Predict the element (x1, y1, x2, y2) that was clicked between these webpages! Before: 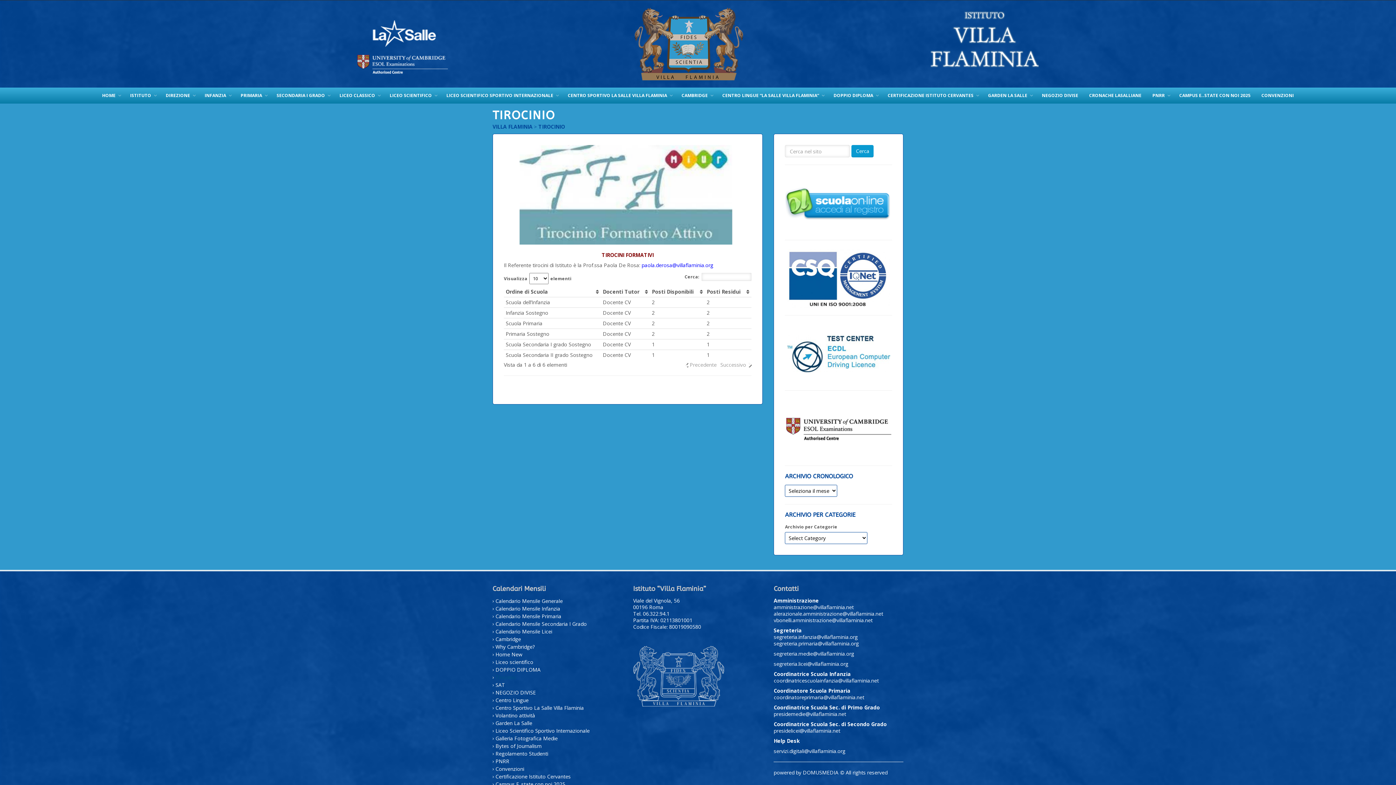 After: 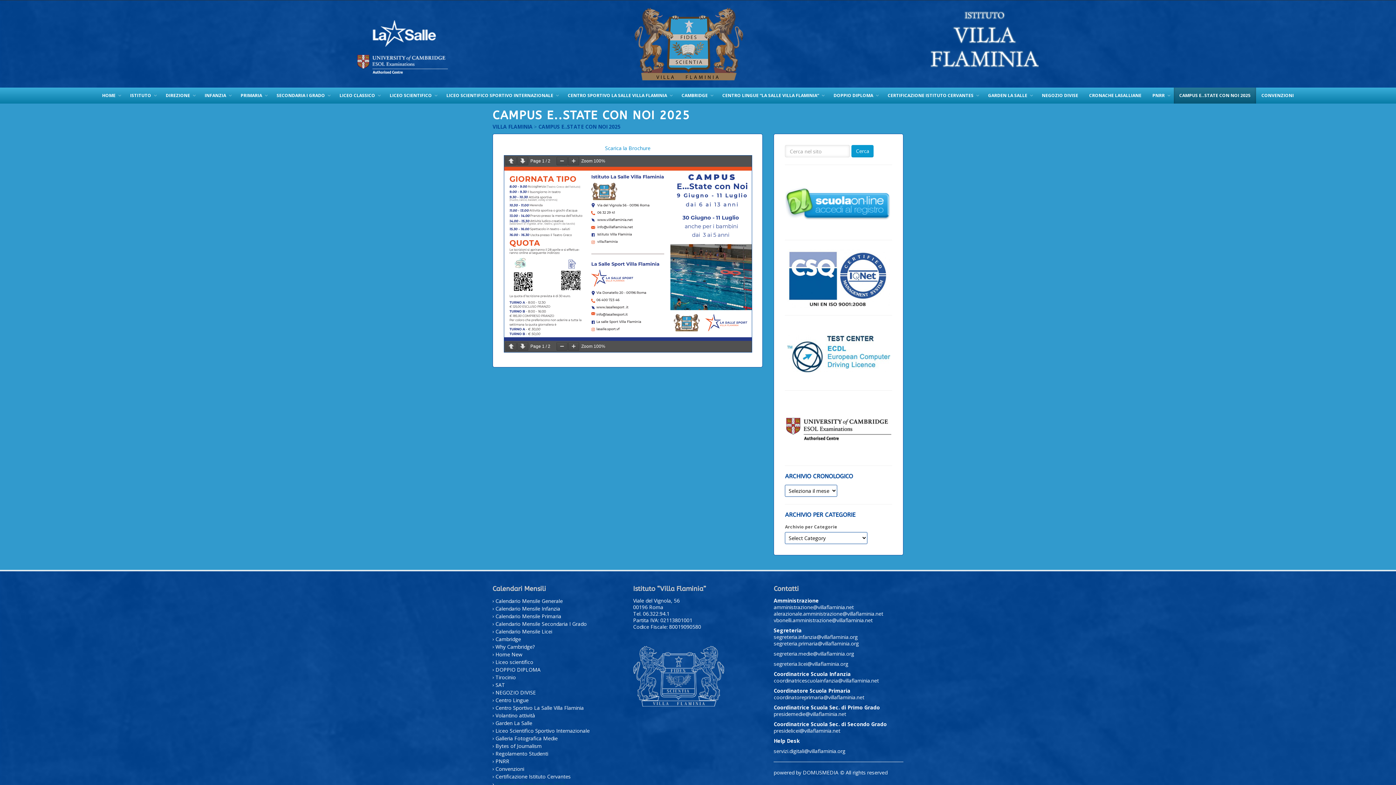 Action: label: Campus E..state con noi 2025 bbox: (495, 781, 565, 788)